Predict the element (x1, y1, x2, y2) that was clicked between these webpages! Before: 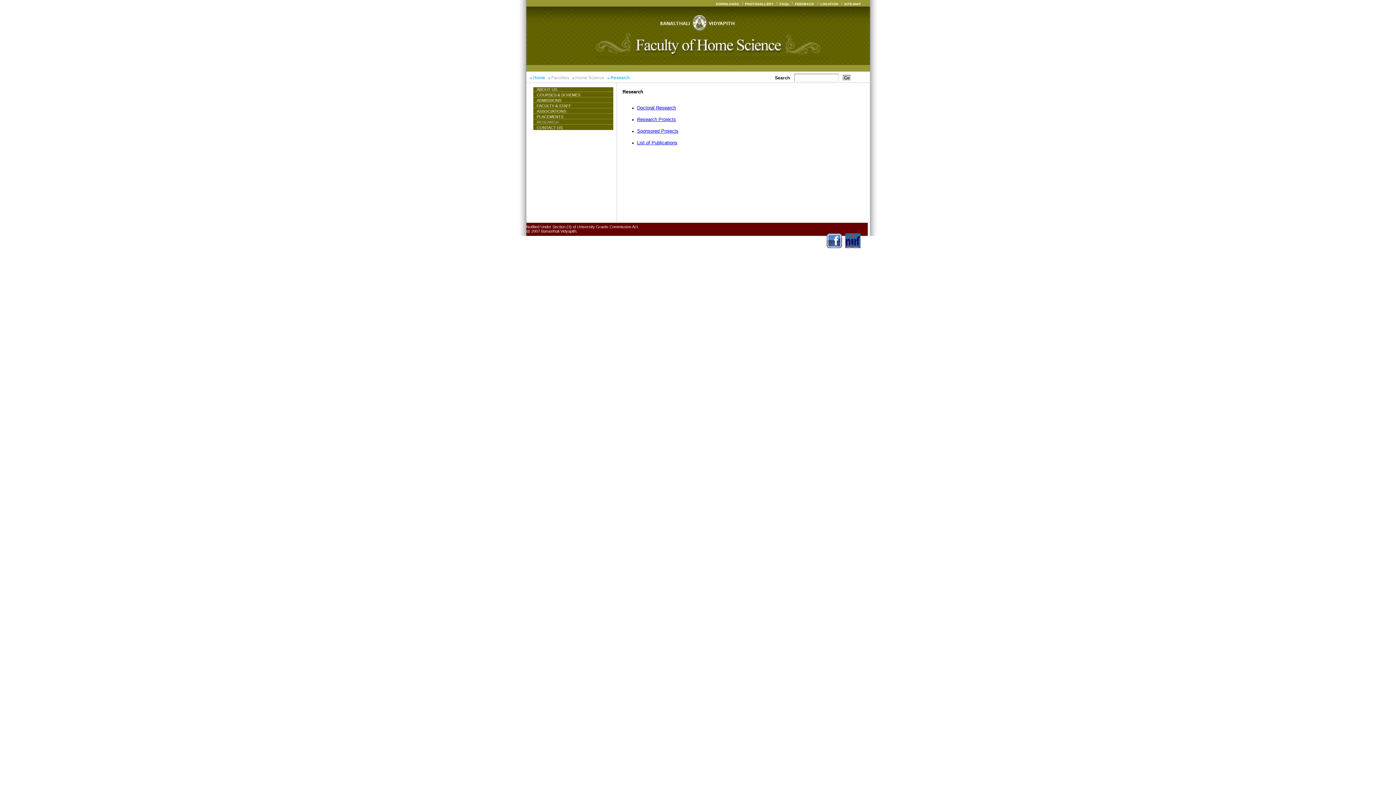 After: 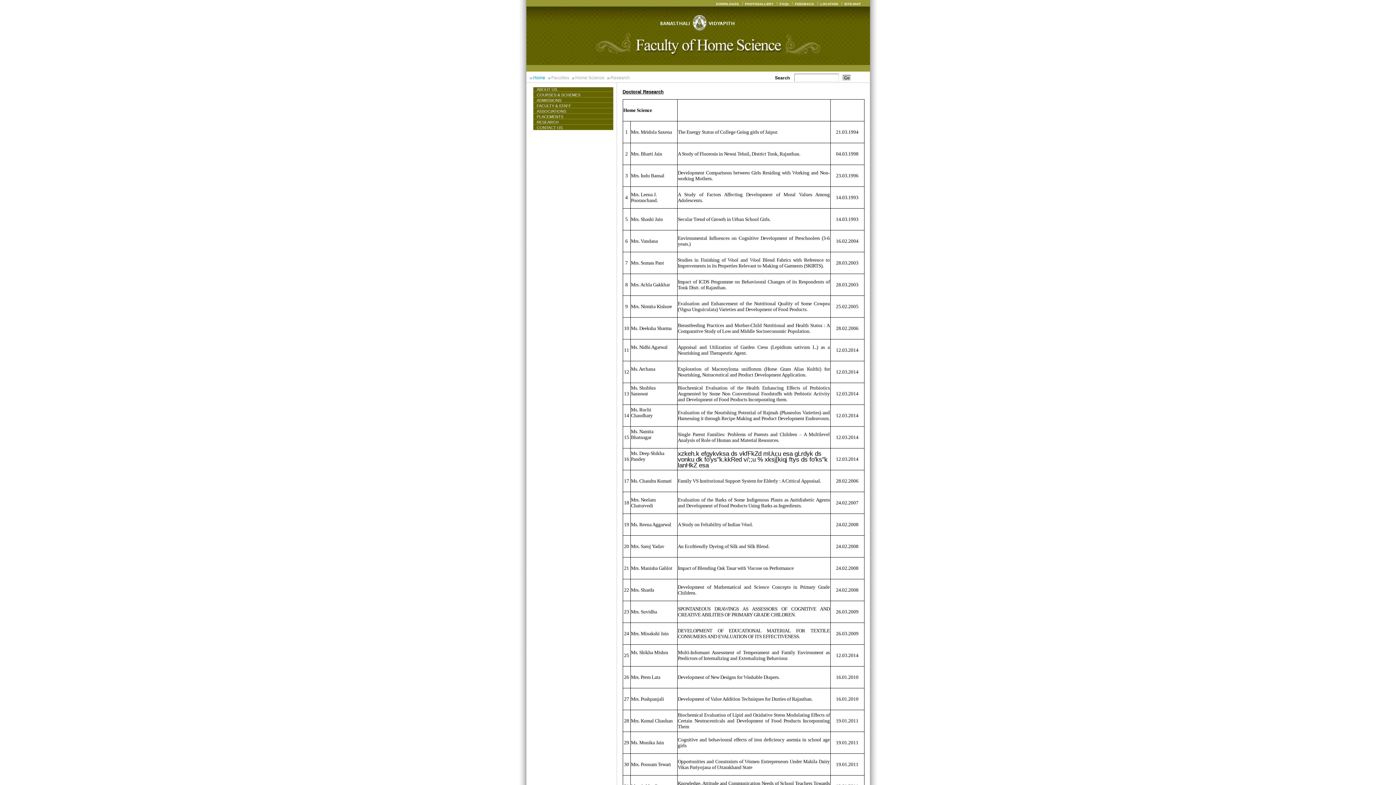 Action: bbox: (637, 105, 676, 110) label: Doctoral Research